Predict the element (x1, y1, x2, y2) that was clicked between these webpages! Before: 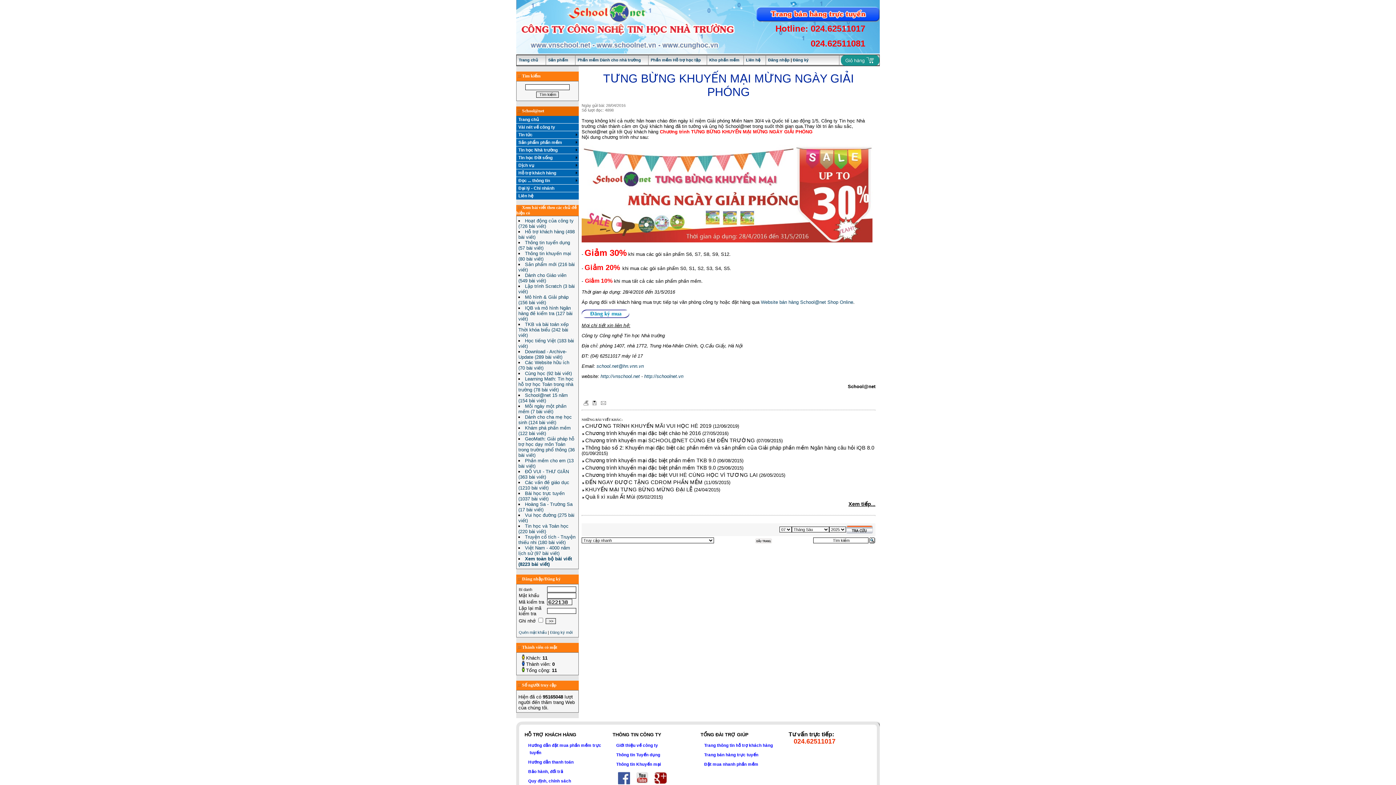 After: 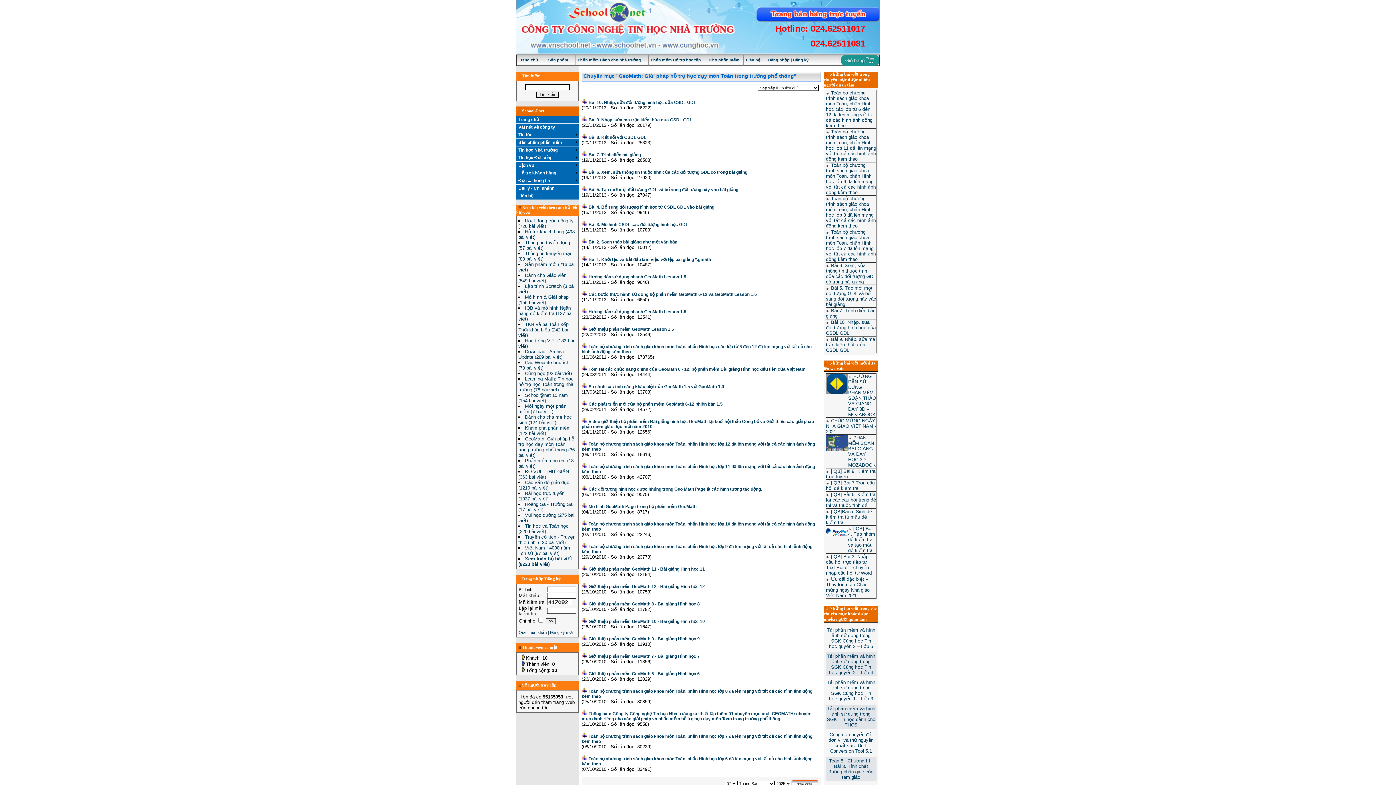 Action: bbox: (518, 436, 574, 458) label: GeoMath: Giải pháp hỗ trợ học dạy môn Toán trong trường phổ thông (36 bài viết)